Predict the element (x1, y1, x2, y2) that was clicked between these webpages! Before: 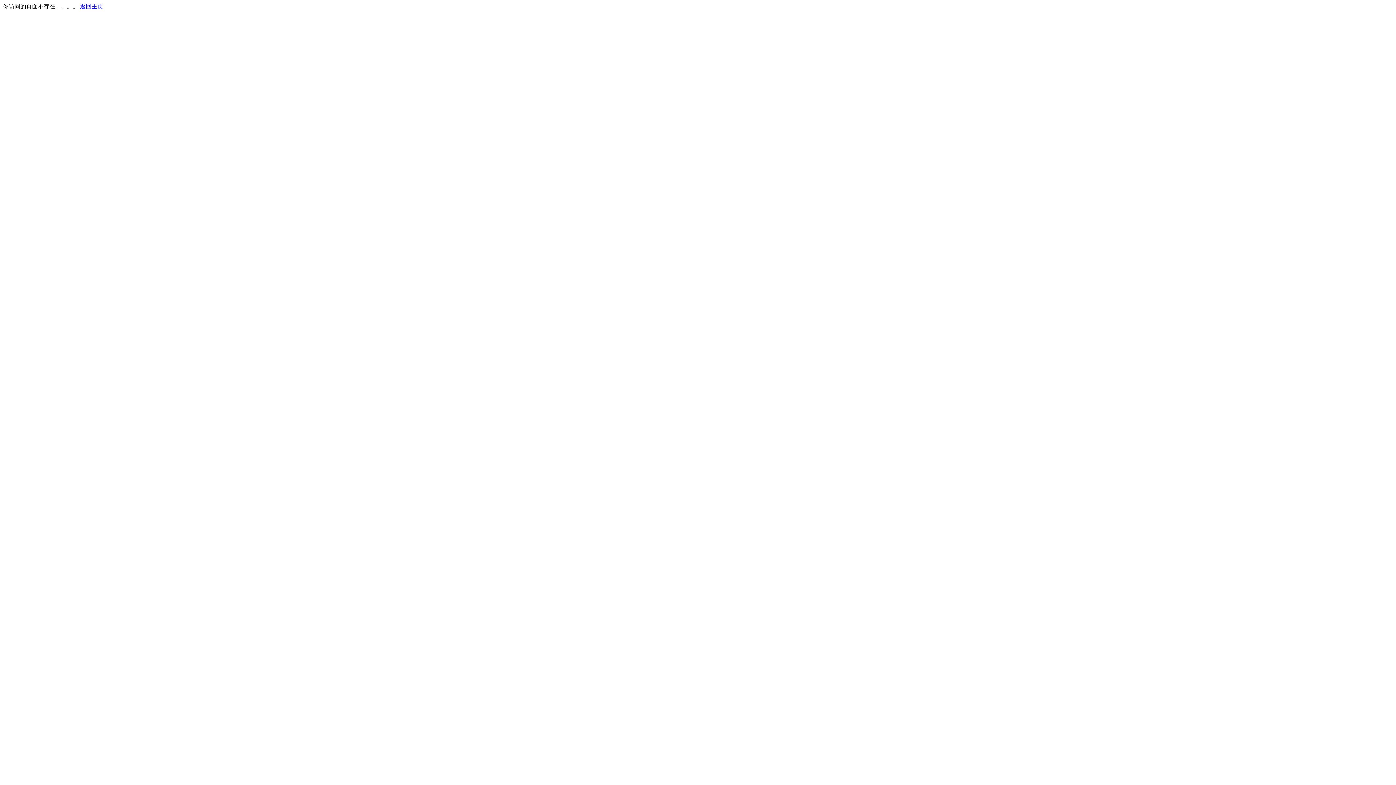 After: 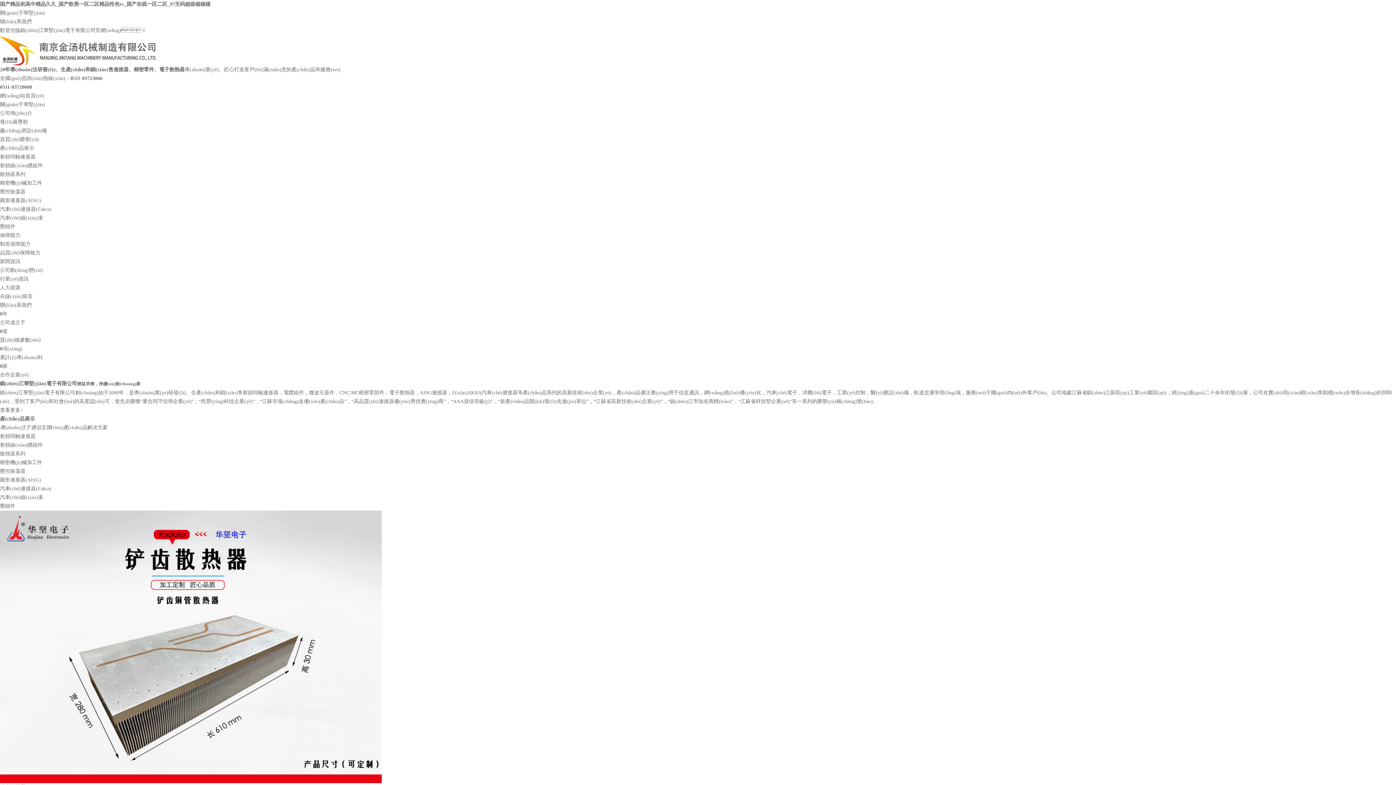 Action: bbox: (80, 3, 103, 9) label: 返回主页